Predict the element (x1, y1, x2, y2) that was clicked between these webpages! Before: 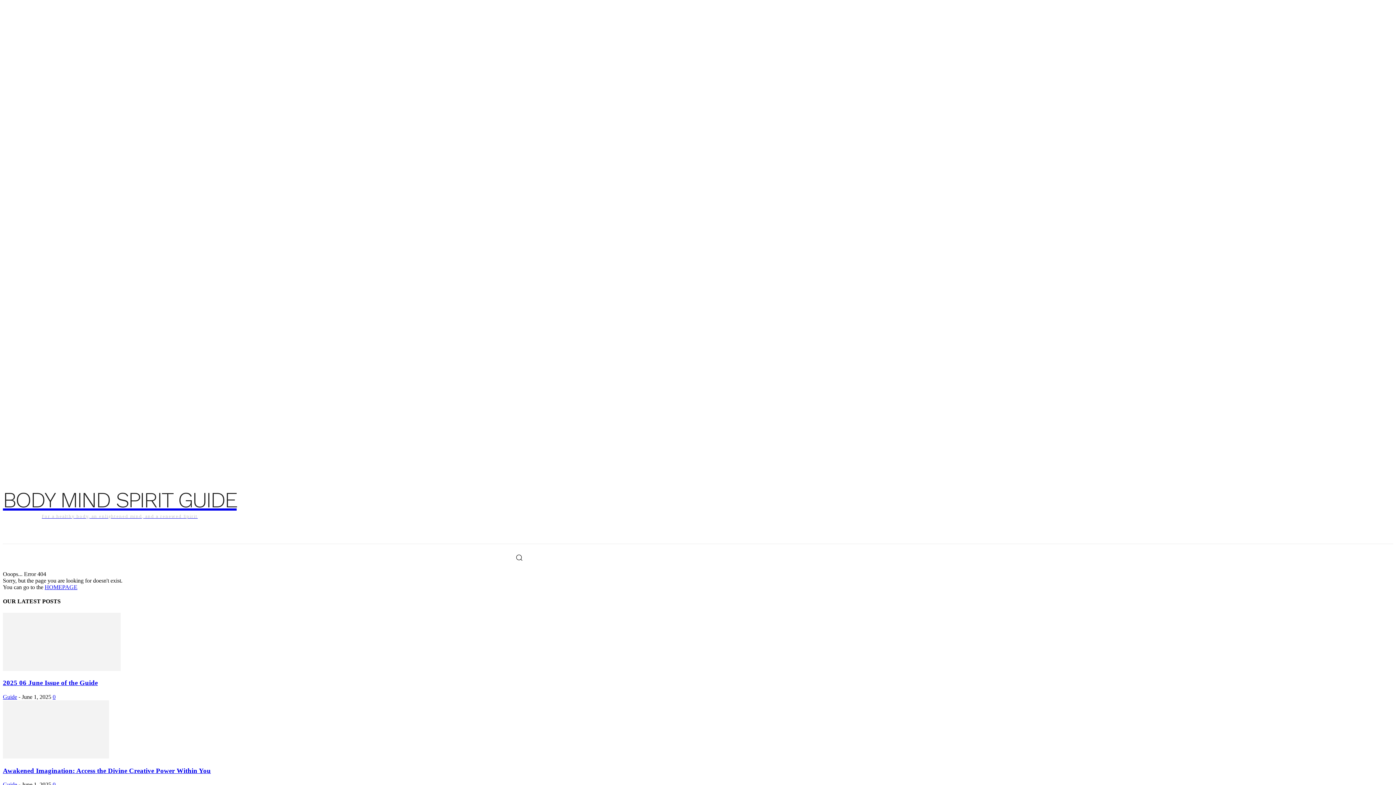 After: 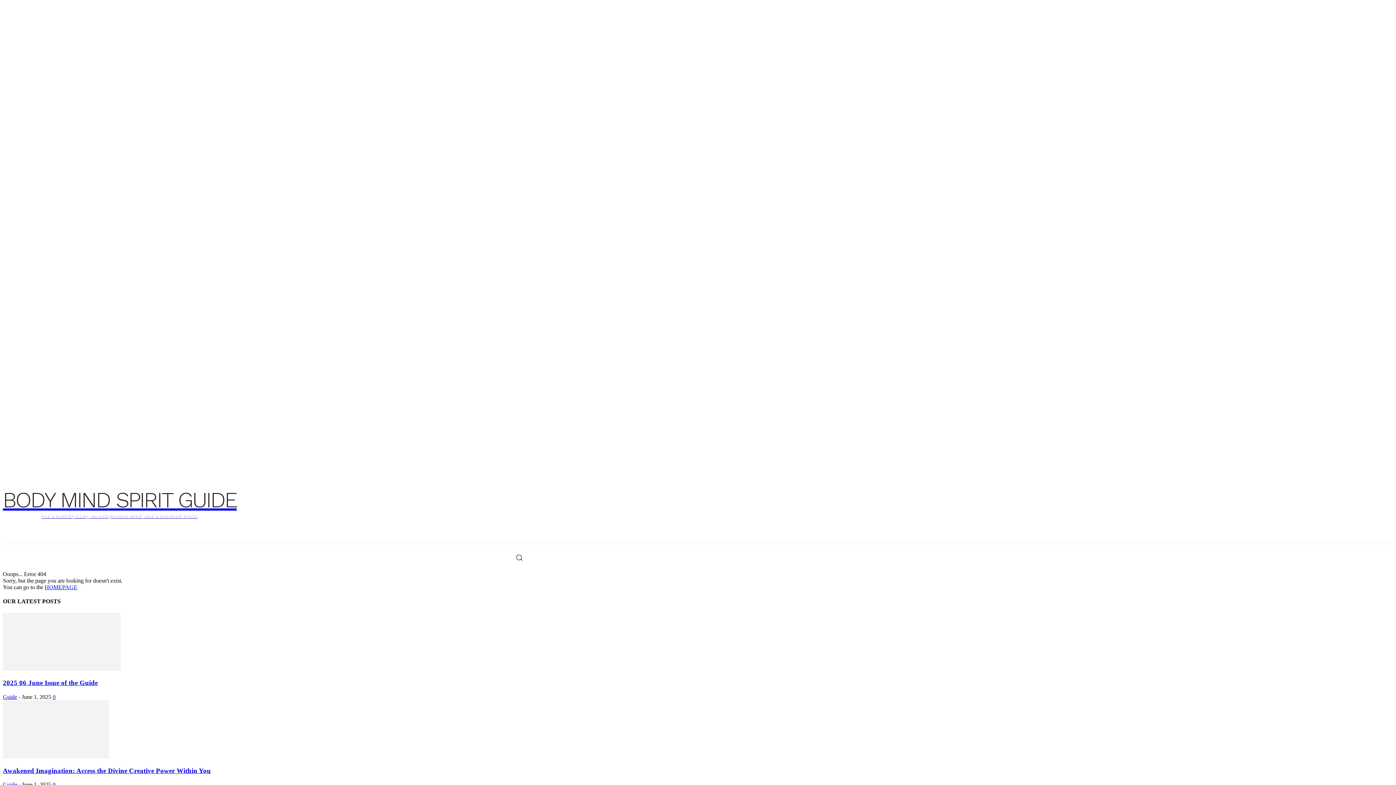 Action: bbox: (1358, 447, 1371, 460)